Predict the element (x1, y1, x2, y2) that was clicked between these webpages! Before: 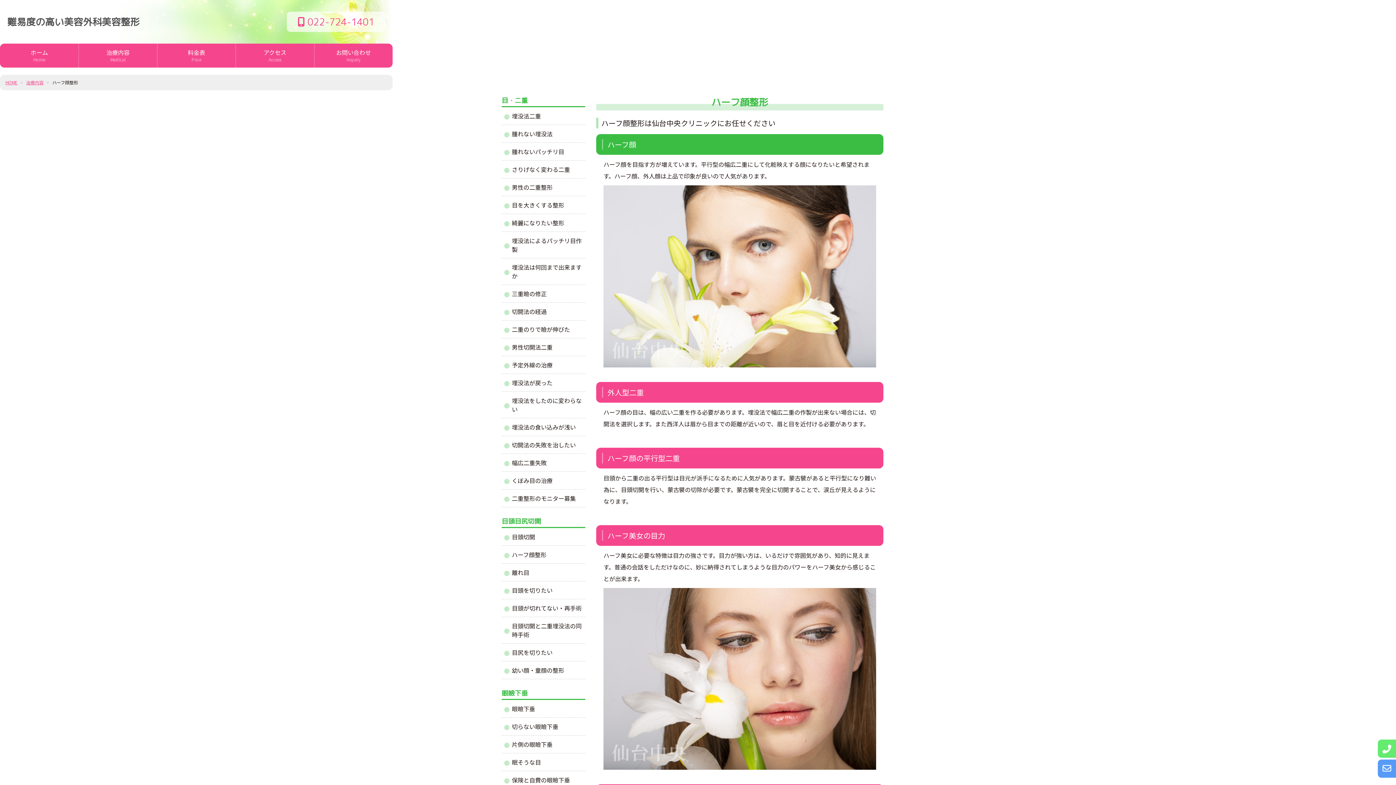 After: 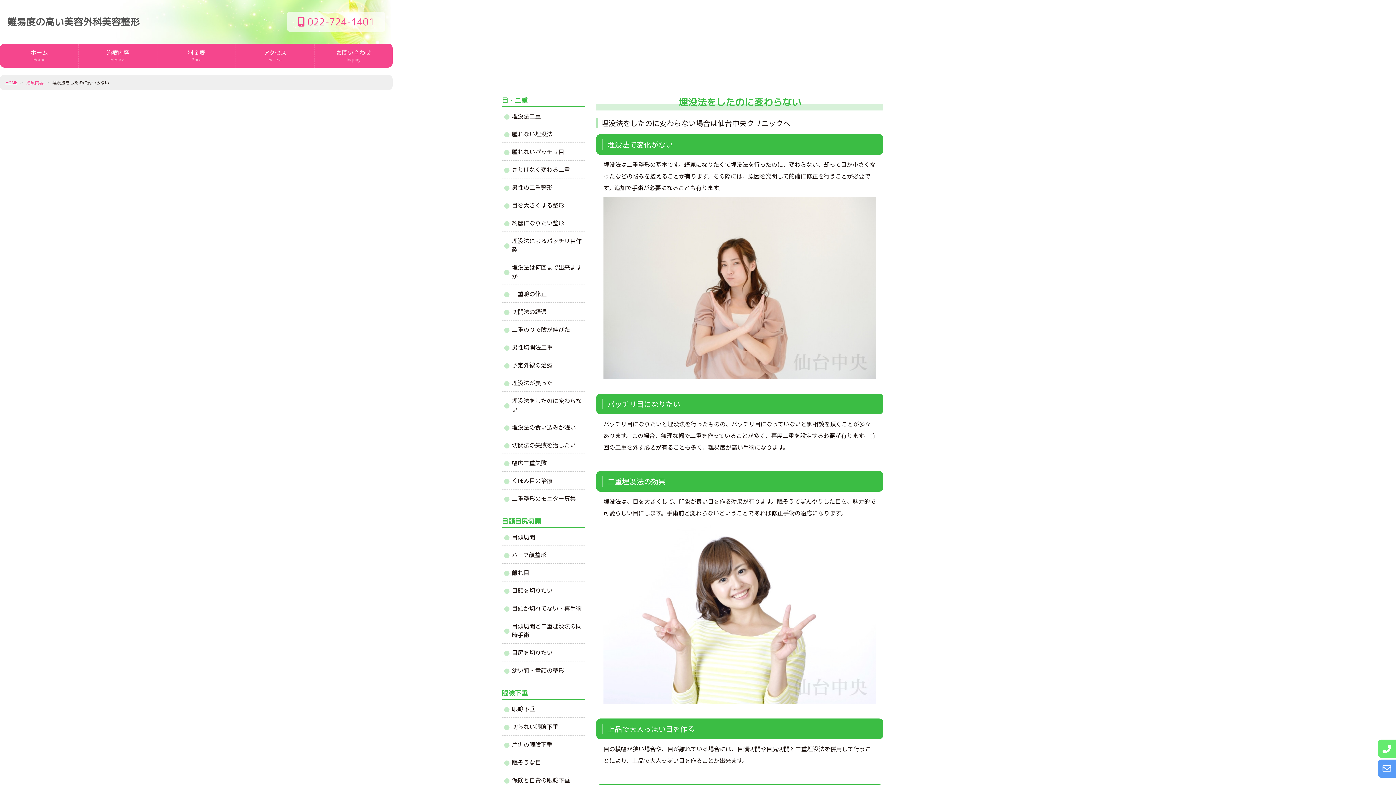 Action: bbox: (501, 392, 585, 418) label: 埋没法をしたのに変わらない